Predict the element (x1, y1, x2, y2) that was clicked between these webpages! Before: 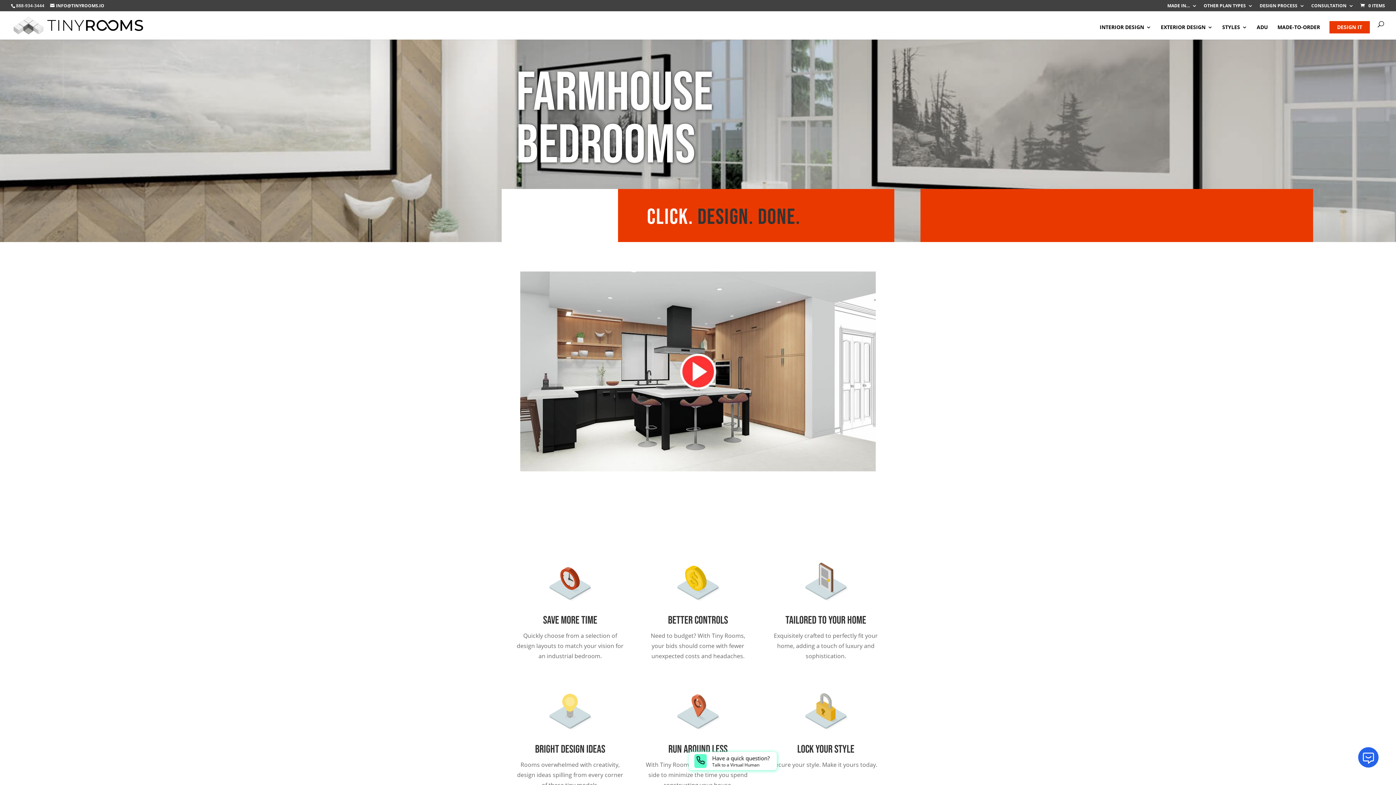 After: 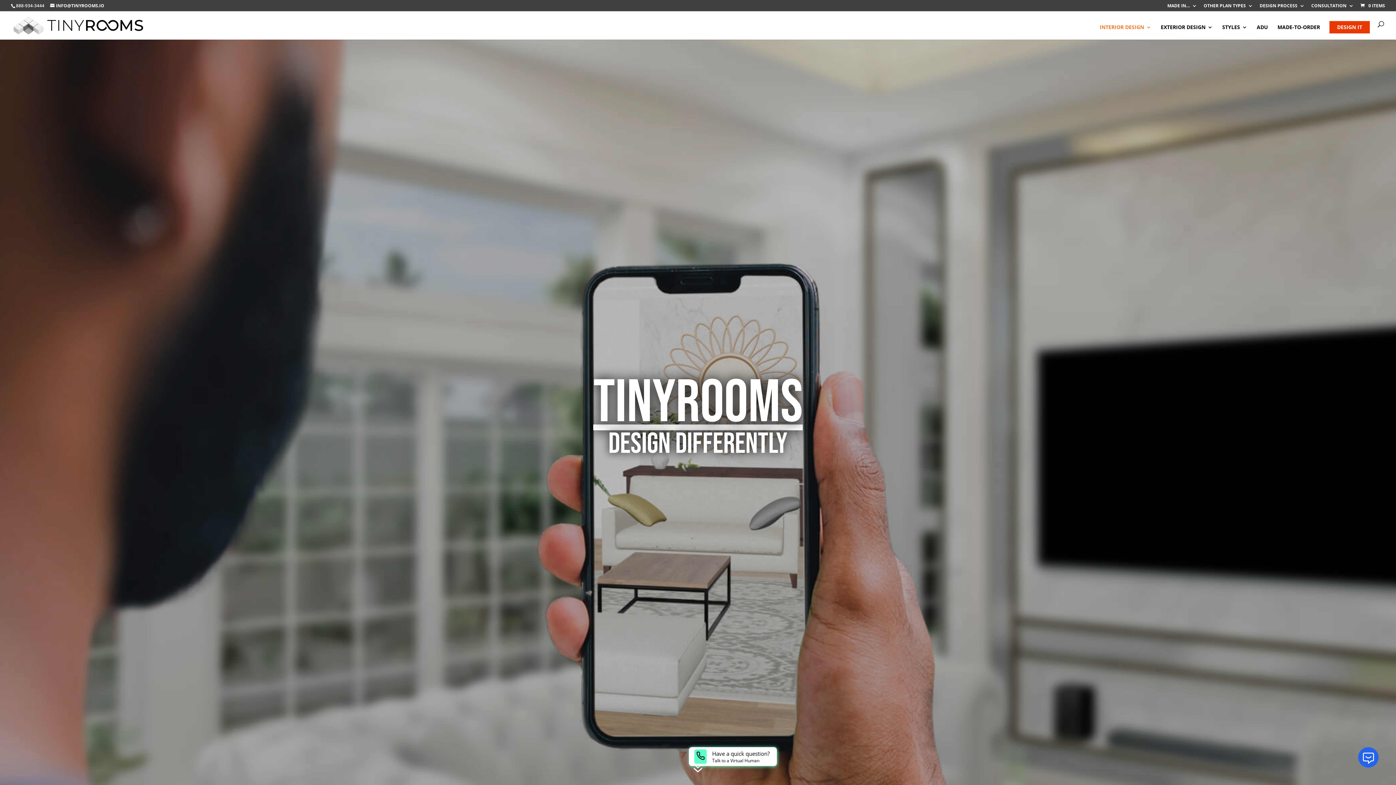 Action: label: DESIGN PROCESS bbox: (1260, 3, 1305, 11)